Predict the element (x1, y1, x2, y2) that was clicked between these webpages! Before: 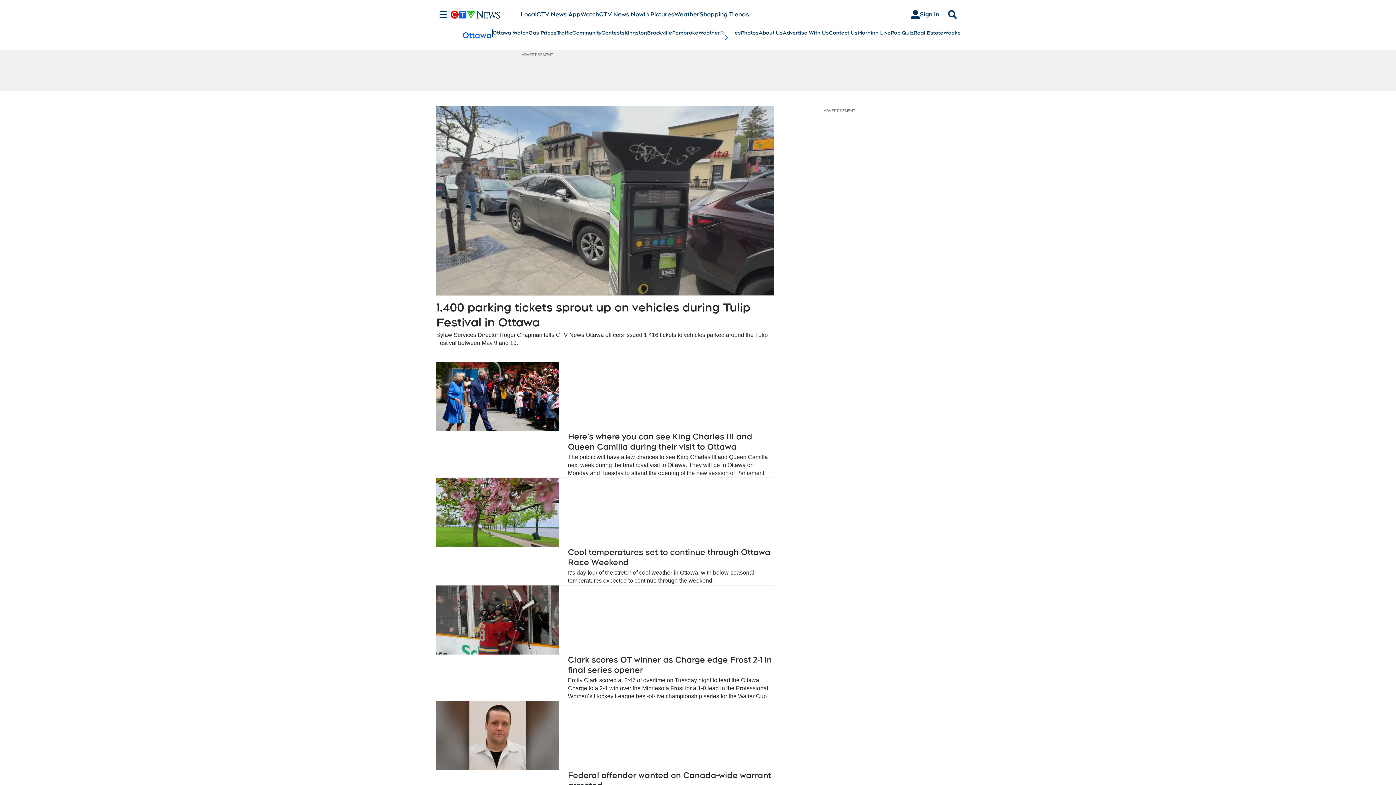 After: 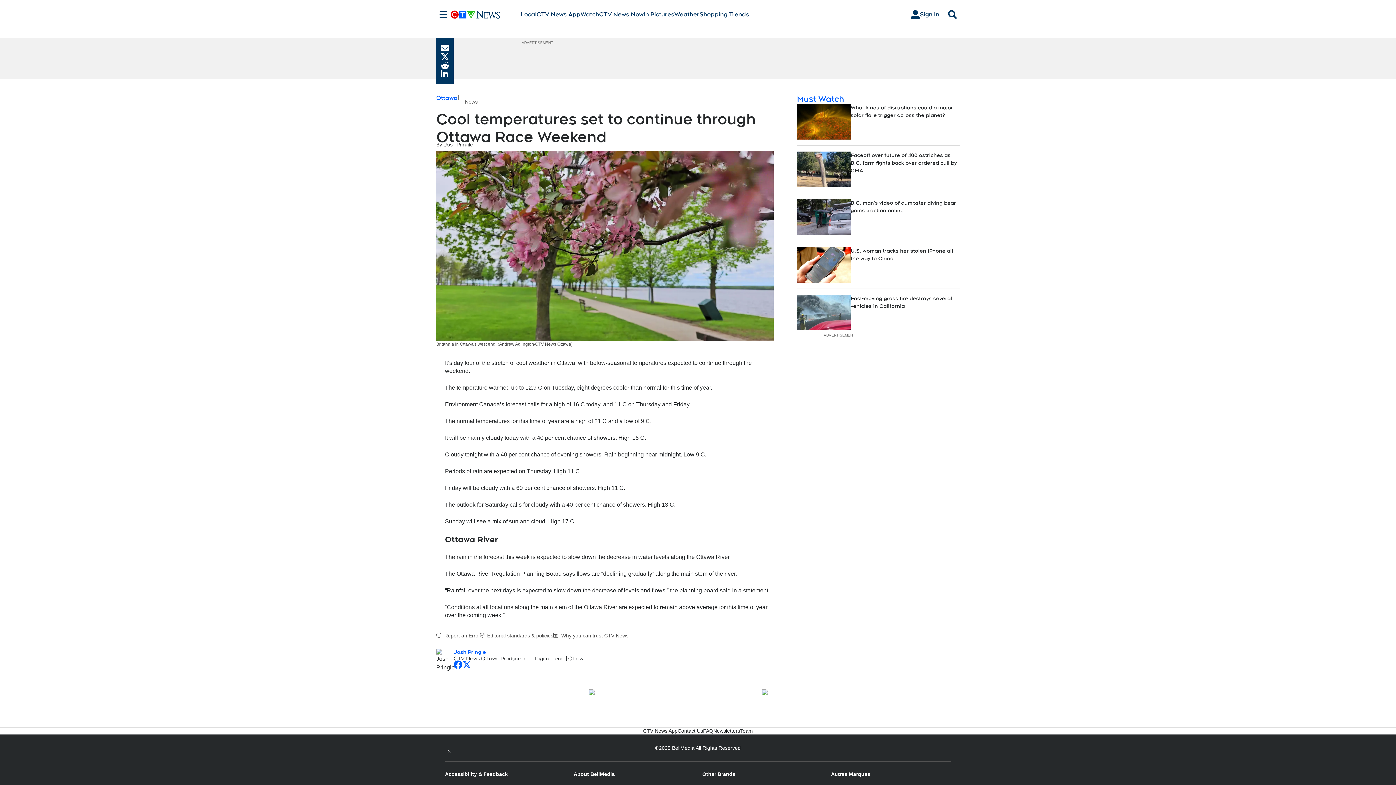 Action: bbox: (436, 478, 559, 547)